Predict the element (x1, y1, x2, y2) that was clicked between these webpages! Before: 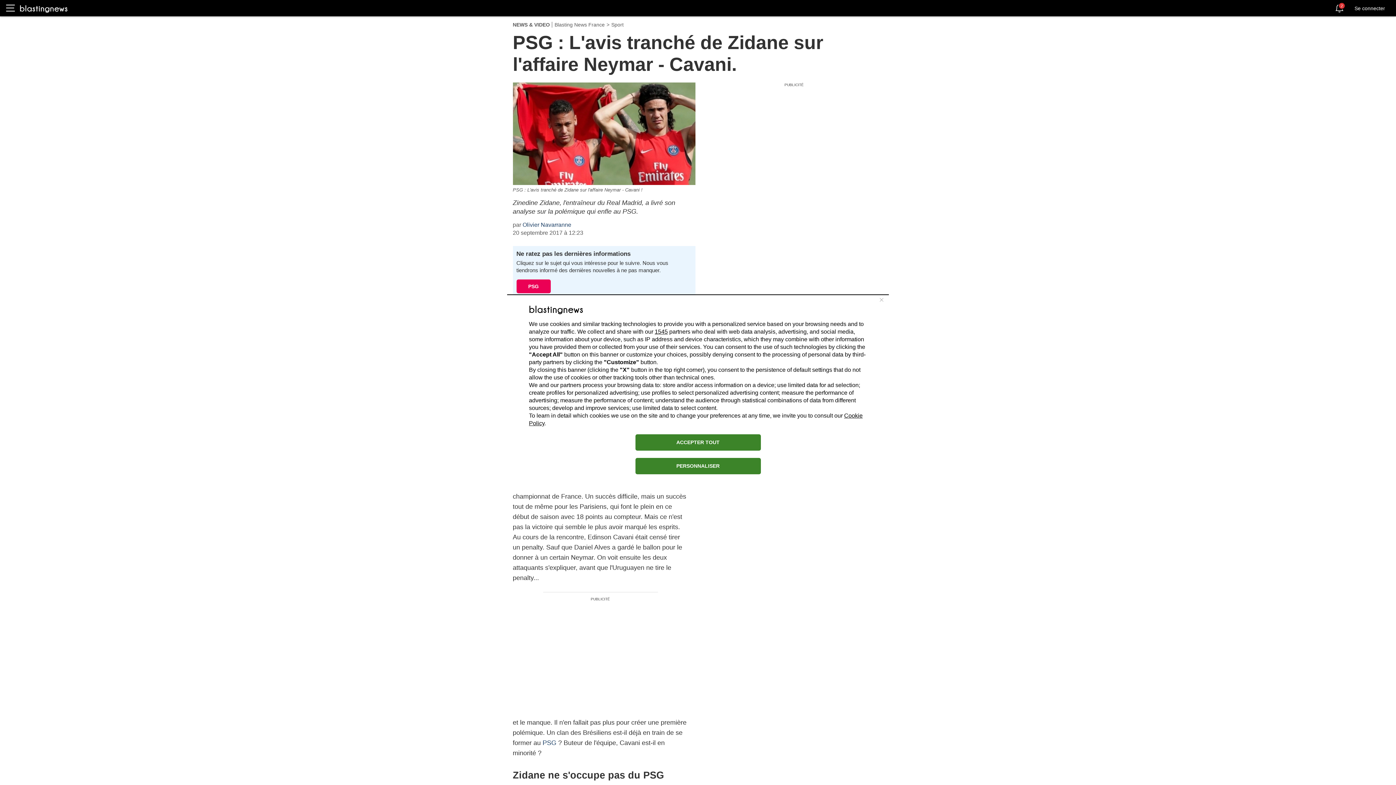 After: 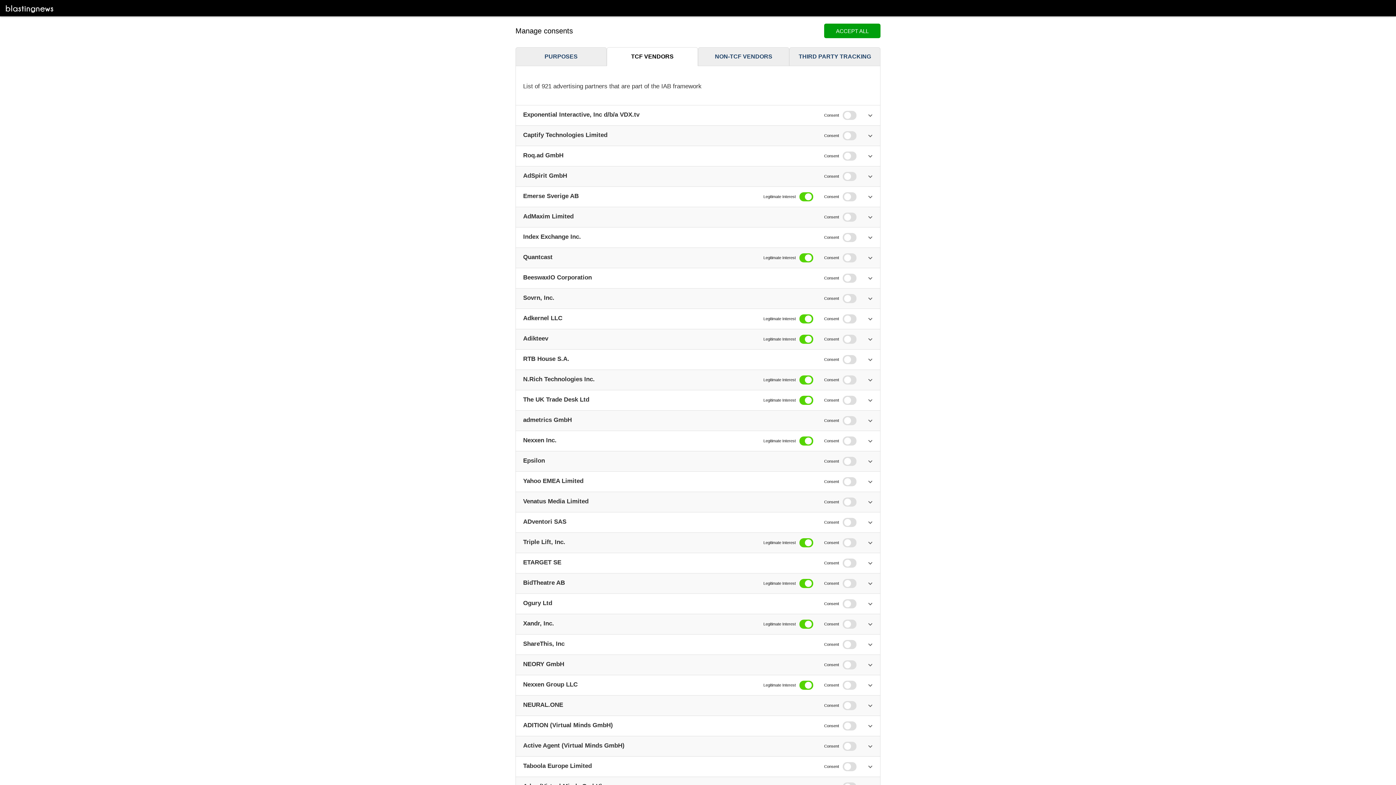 Action: bbox: (654, 328, 668, 334) label: 1545